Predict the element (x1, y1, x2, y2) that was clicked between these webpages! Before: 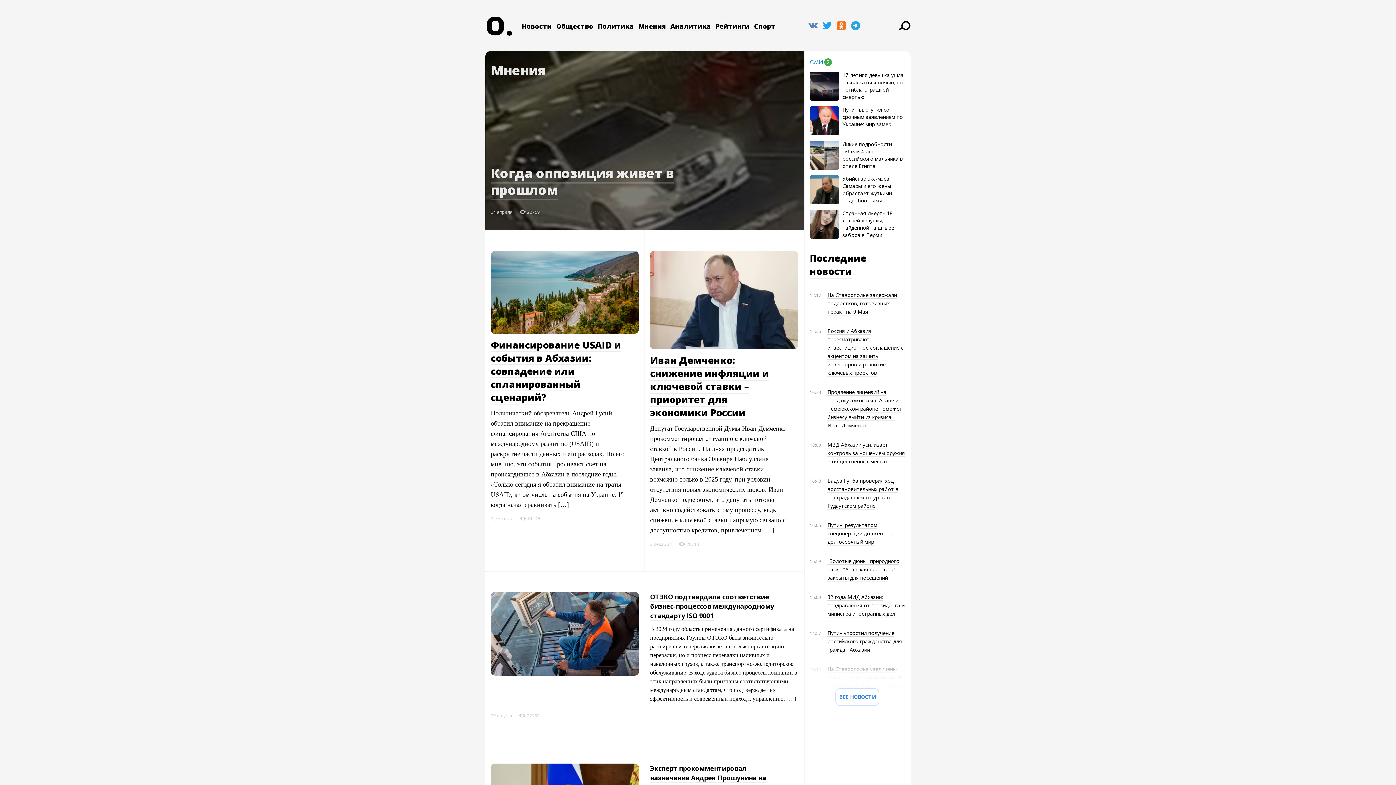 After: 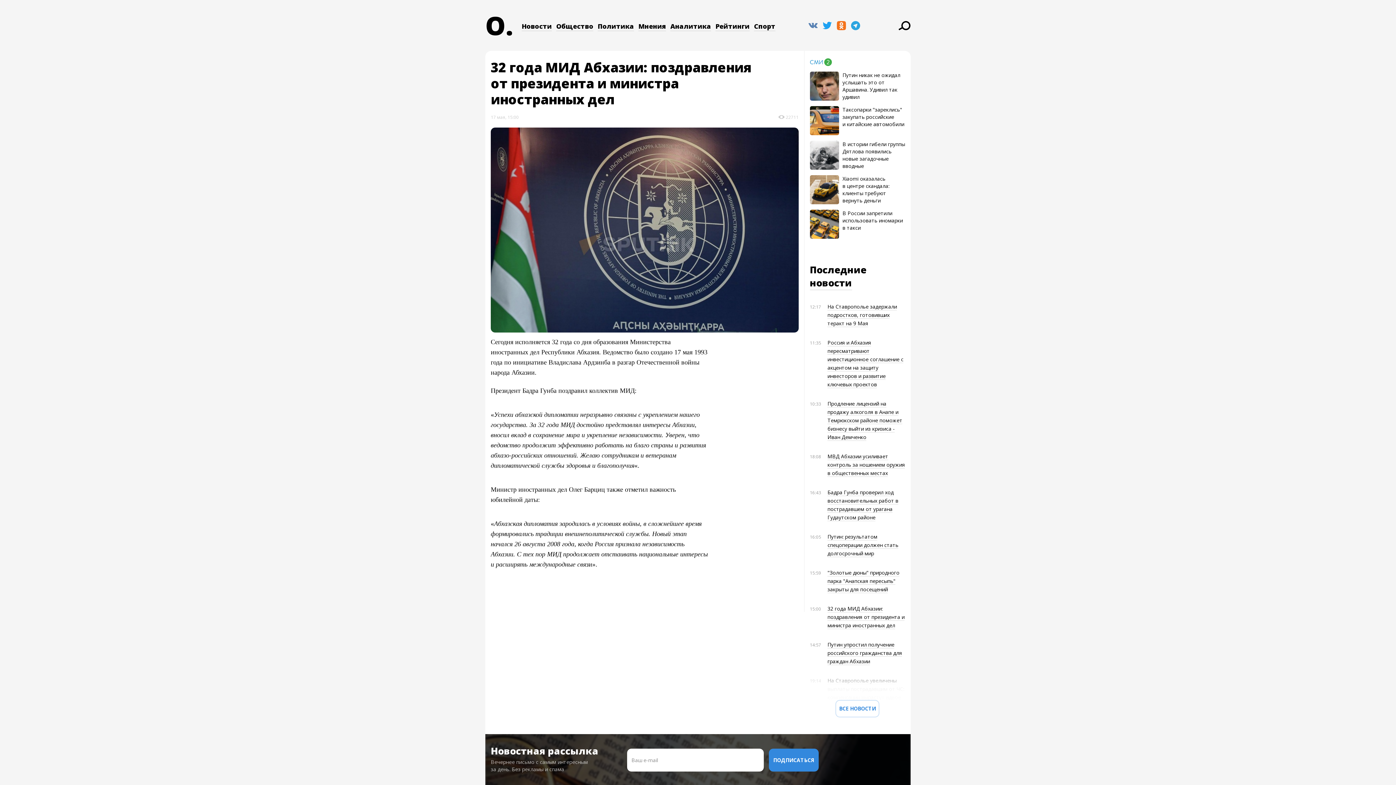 Action: bbox: (827, 593, 904, 617) label: 32 года МИД Абхазии: поздравления от президента и министра иностранных дел